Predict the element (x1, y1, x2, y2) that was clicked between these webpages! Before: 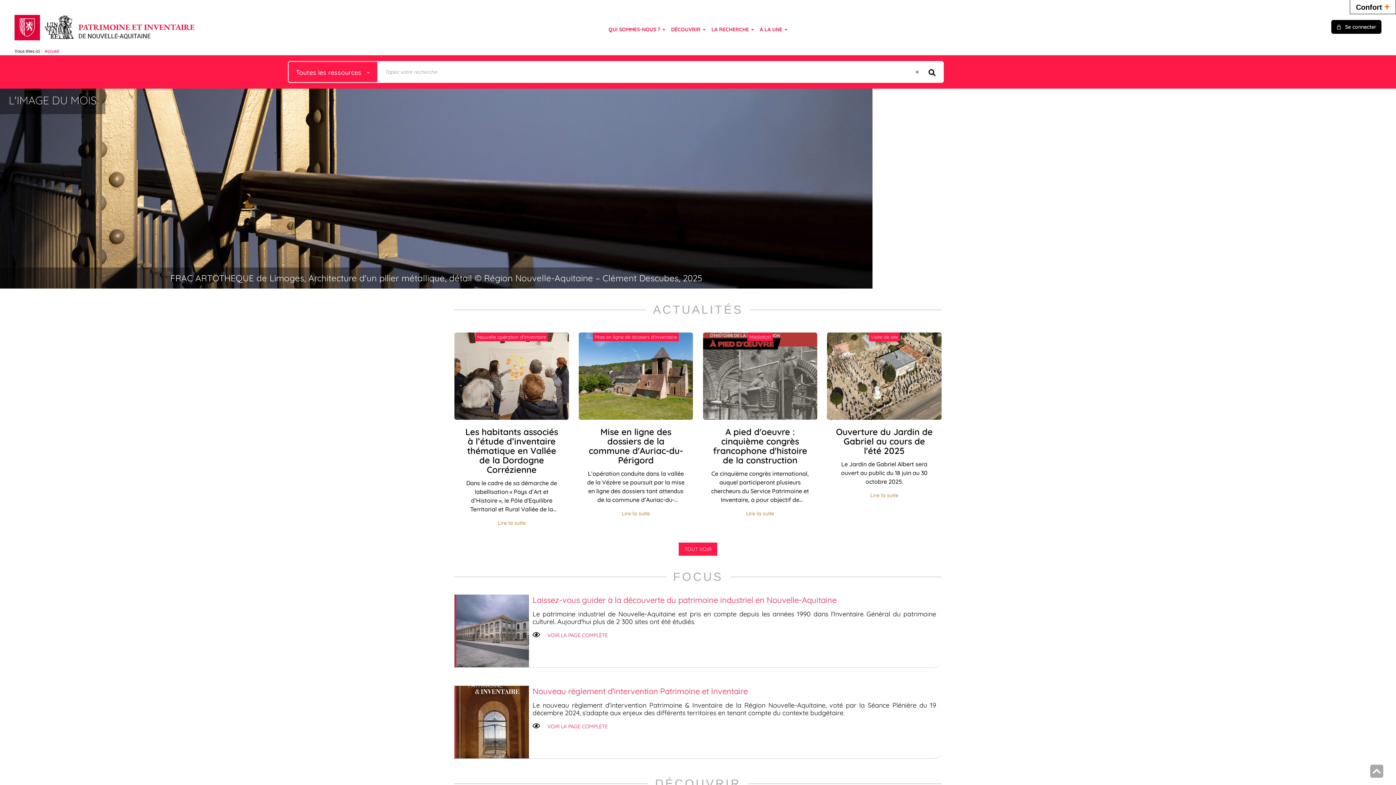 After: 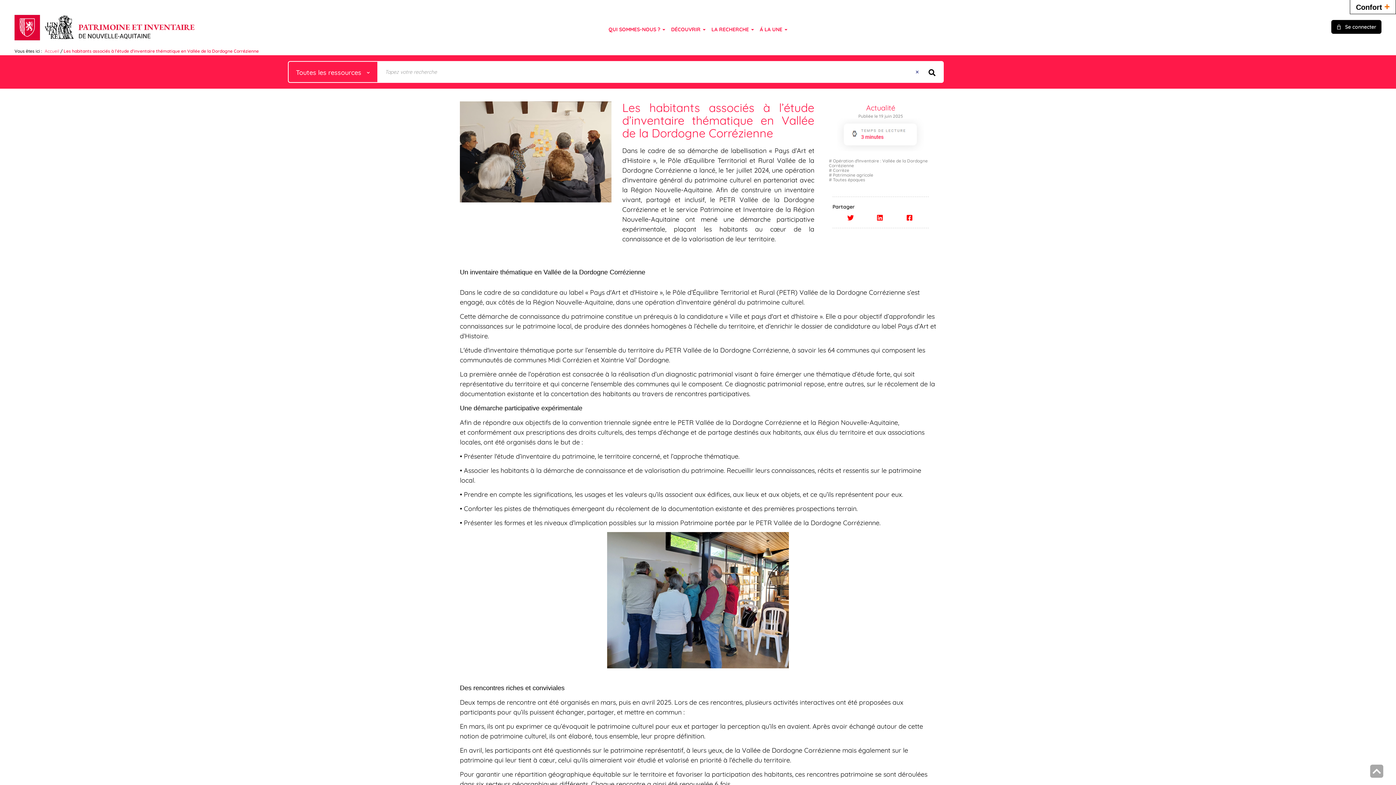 Action: label: Lire la suite bbox: (497, 519, 525, 526)